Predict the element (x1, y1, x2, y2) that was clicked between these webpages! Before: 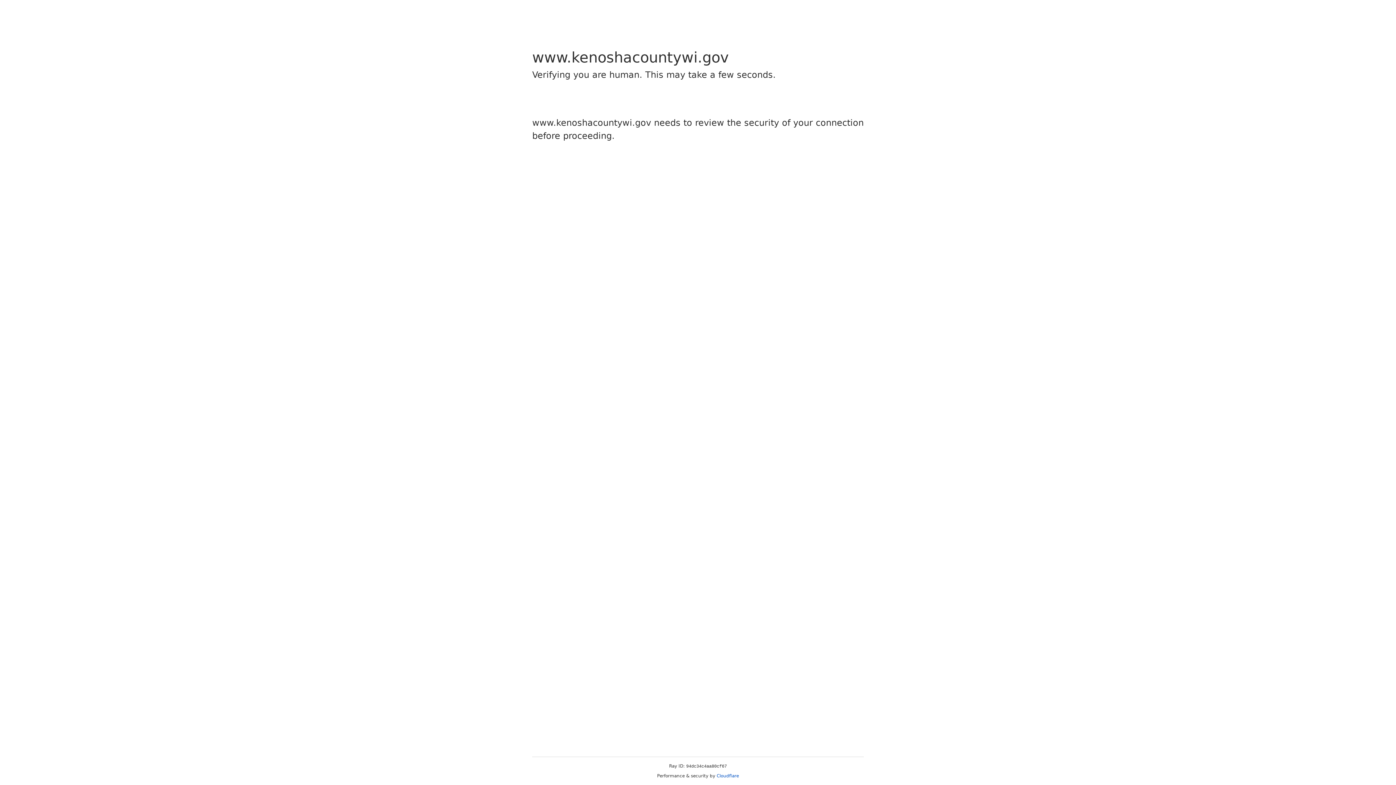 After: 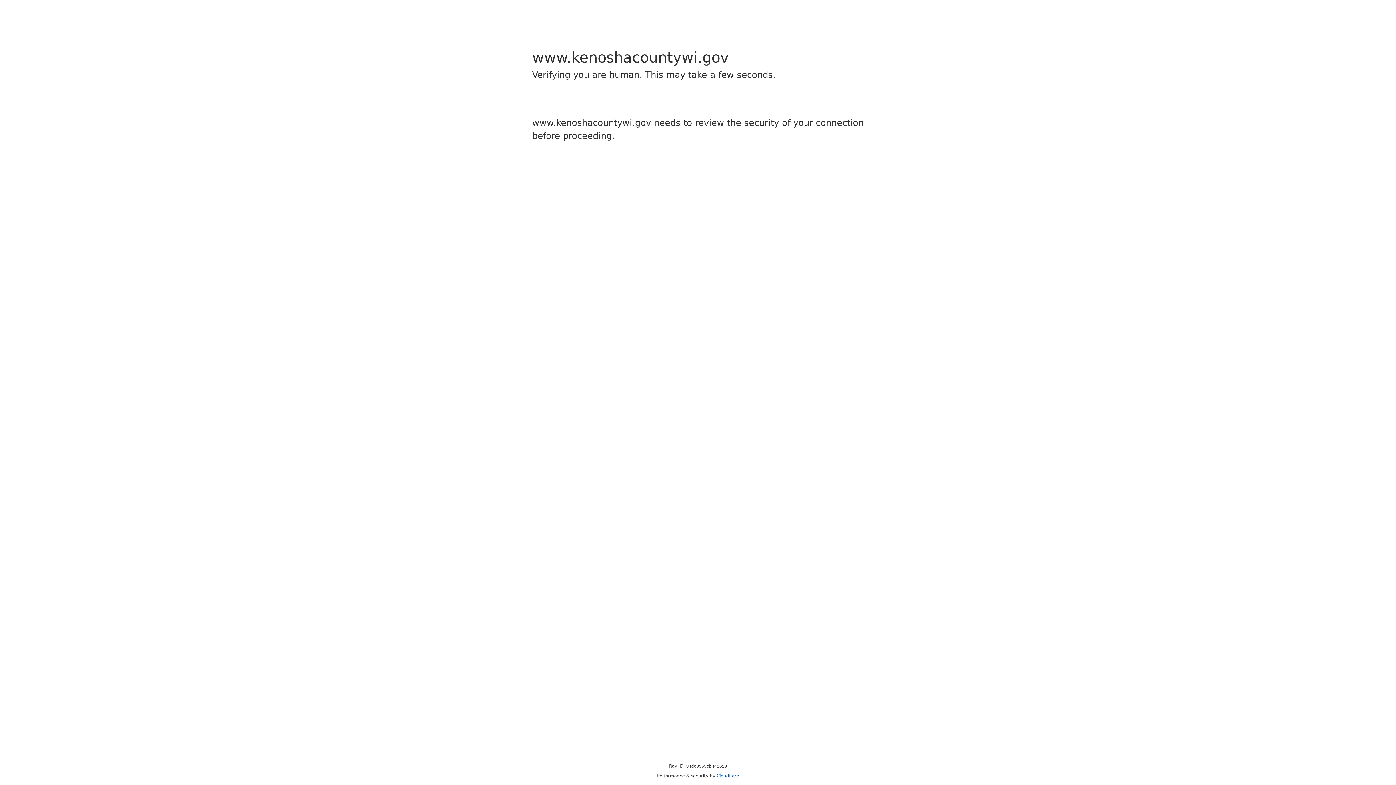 Action: bbox: (716, 773, 739, 778) label: Cloudflare